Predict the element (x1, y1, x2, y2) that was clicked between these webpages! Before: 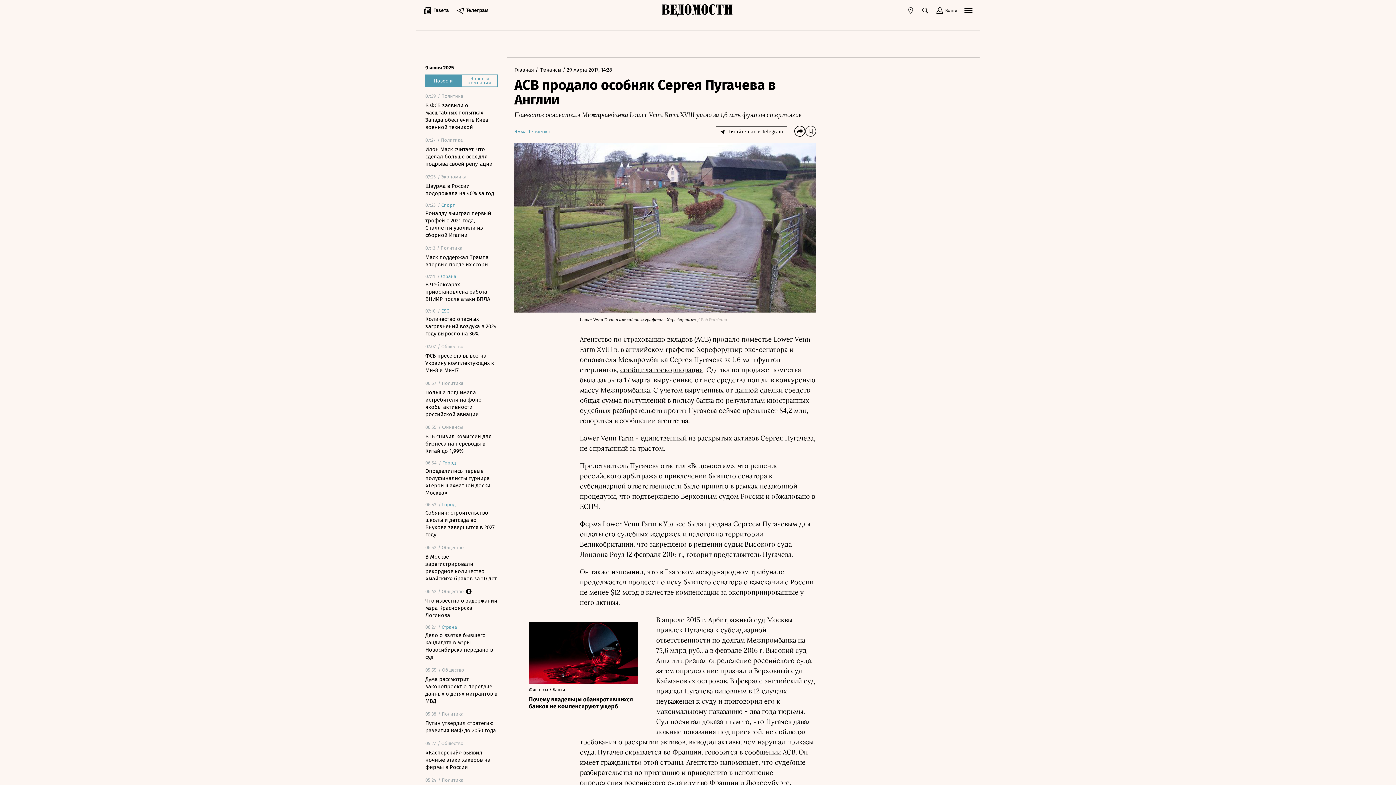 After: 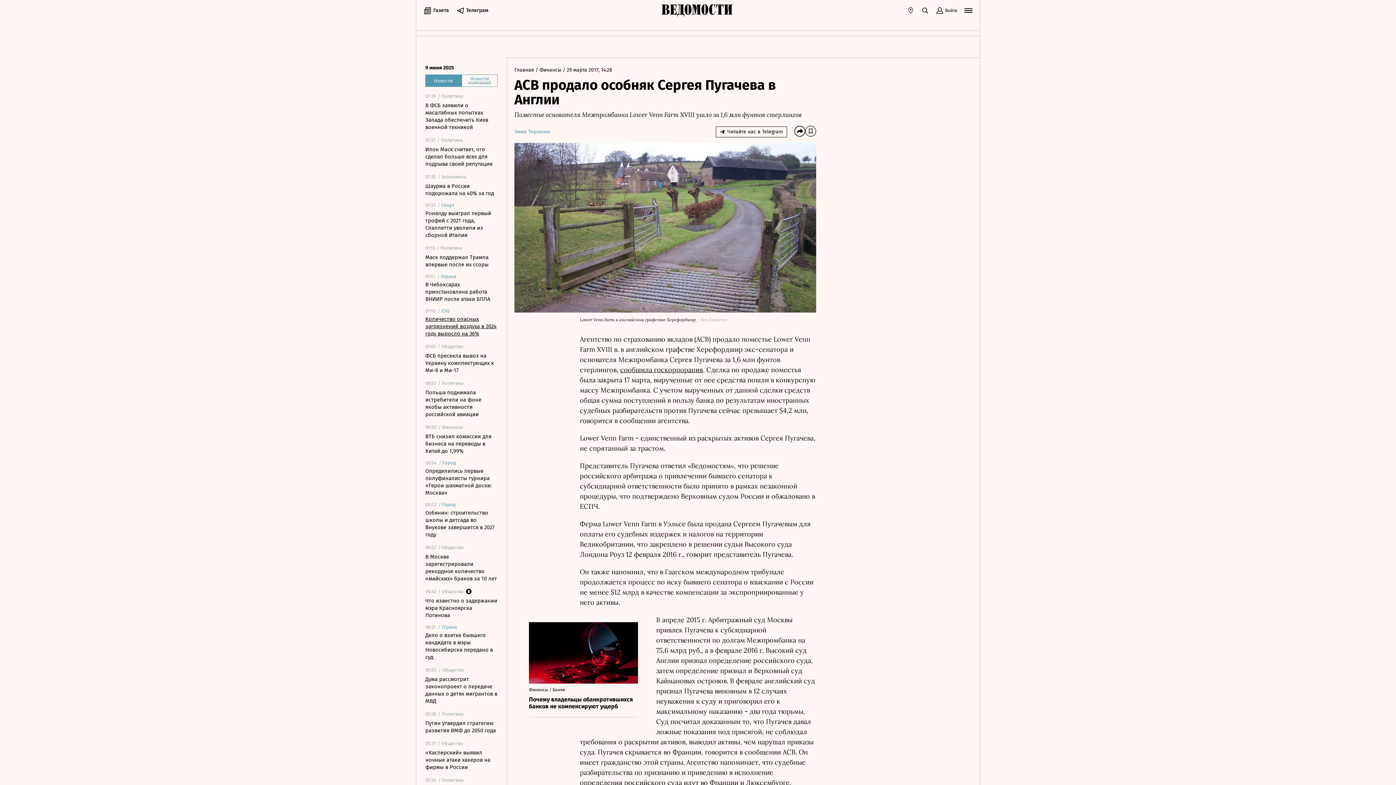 Action: label: Количество опасных загрязнений воздуха в 2024 году выросло на 36% bbox: (425, 315, 497, 337)